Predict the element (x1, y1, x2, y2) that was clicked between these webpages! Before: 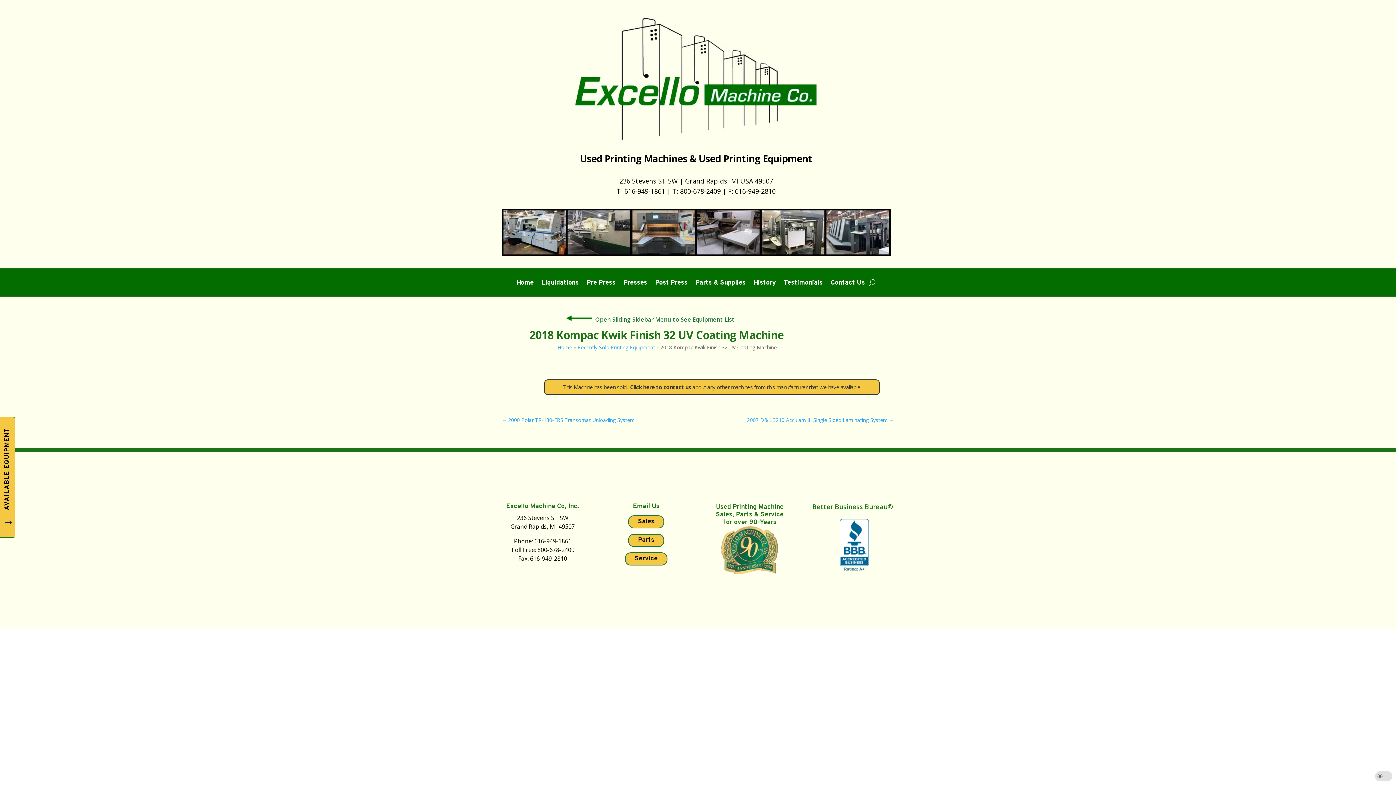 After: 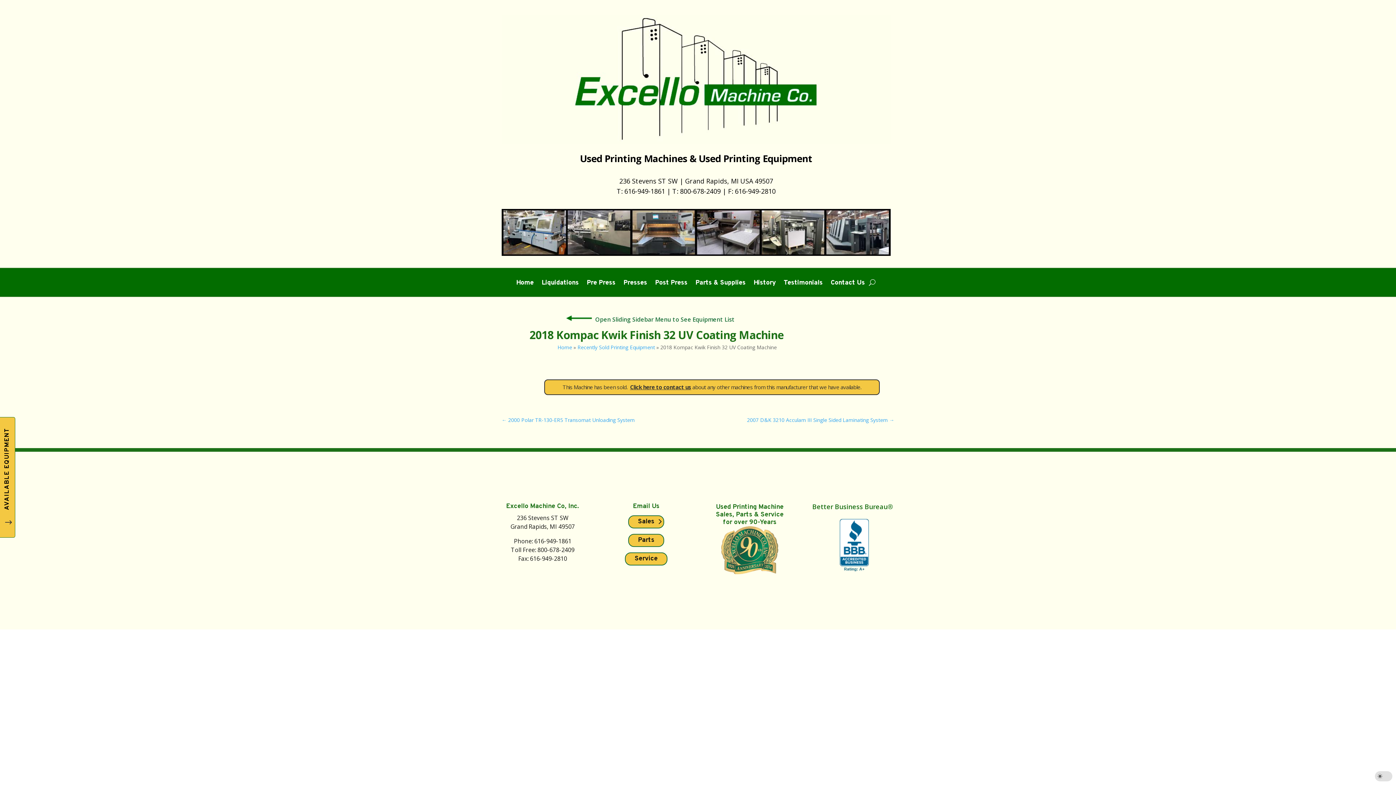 Action: label: Sales bbox: (628, 515, 664, 528)